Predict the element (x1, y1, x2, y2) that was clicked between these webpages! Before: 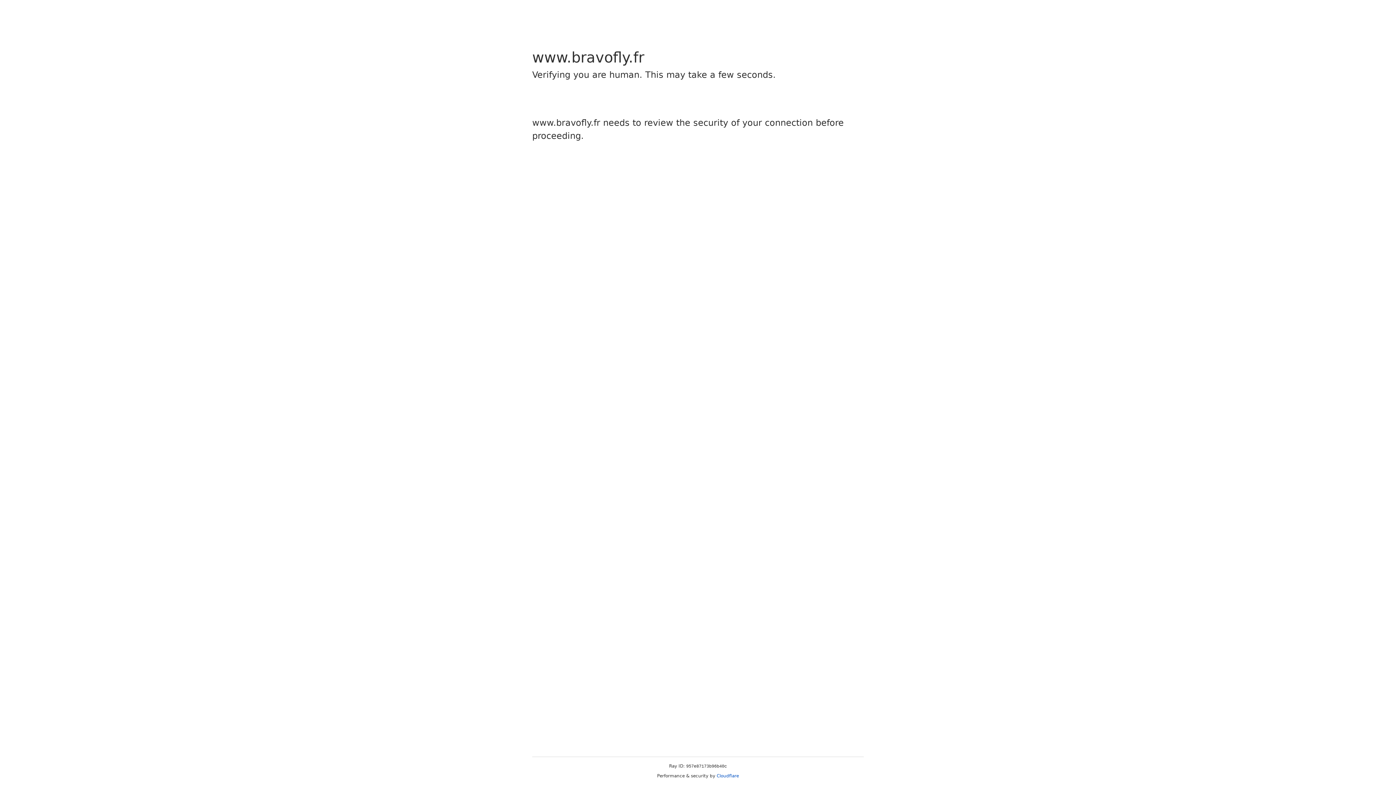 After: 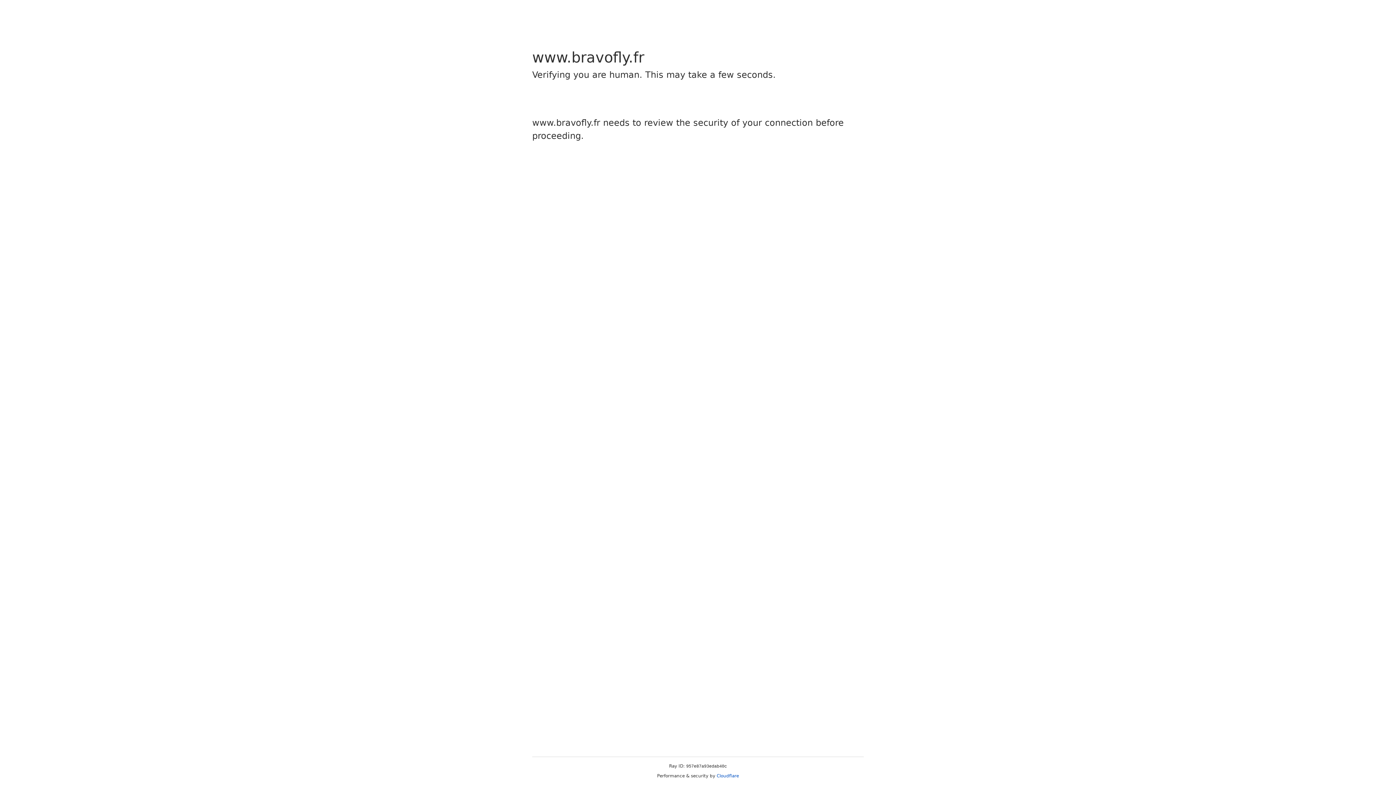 Action: bbox: (716, 773, 739, 778) label: Cloudflare